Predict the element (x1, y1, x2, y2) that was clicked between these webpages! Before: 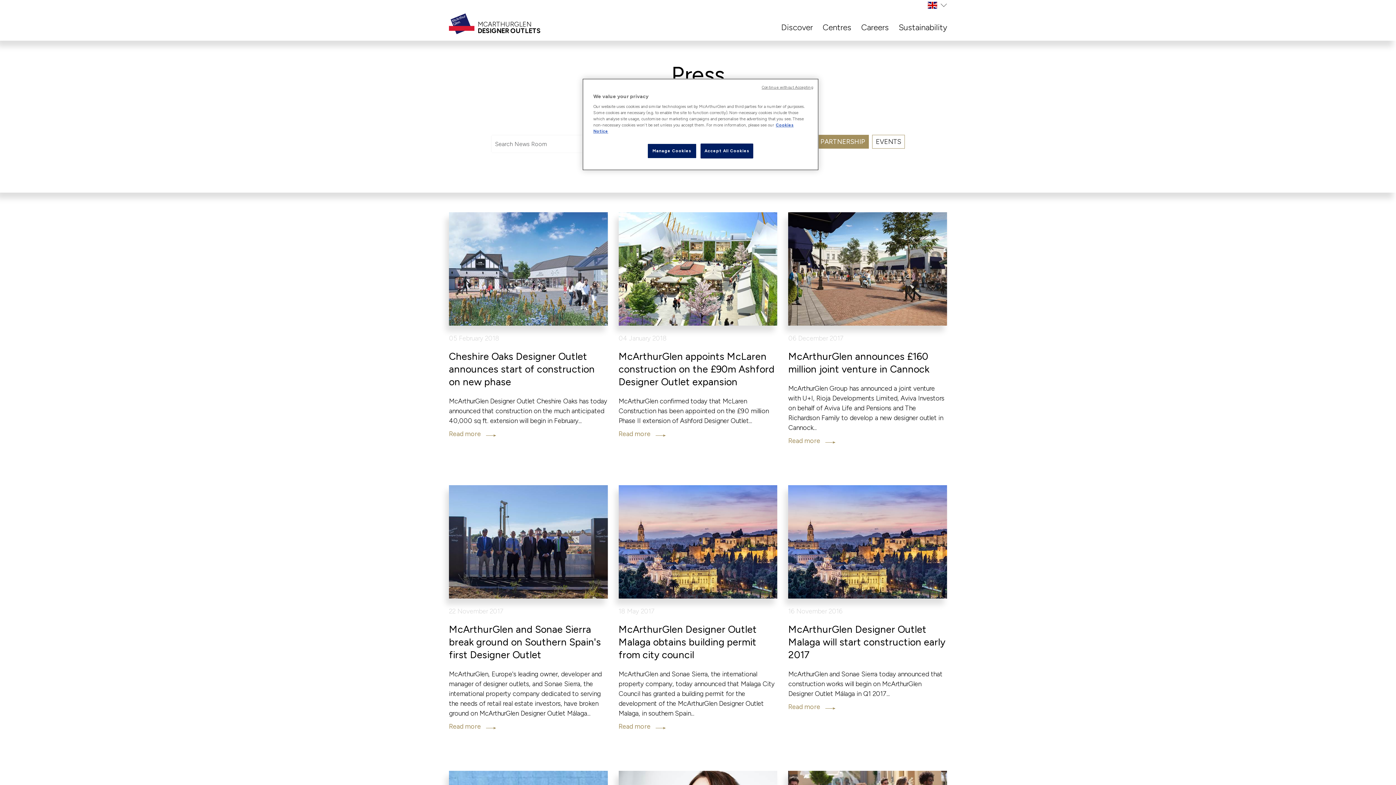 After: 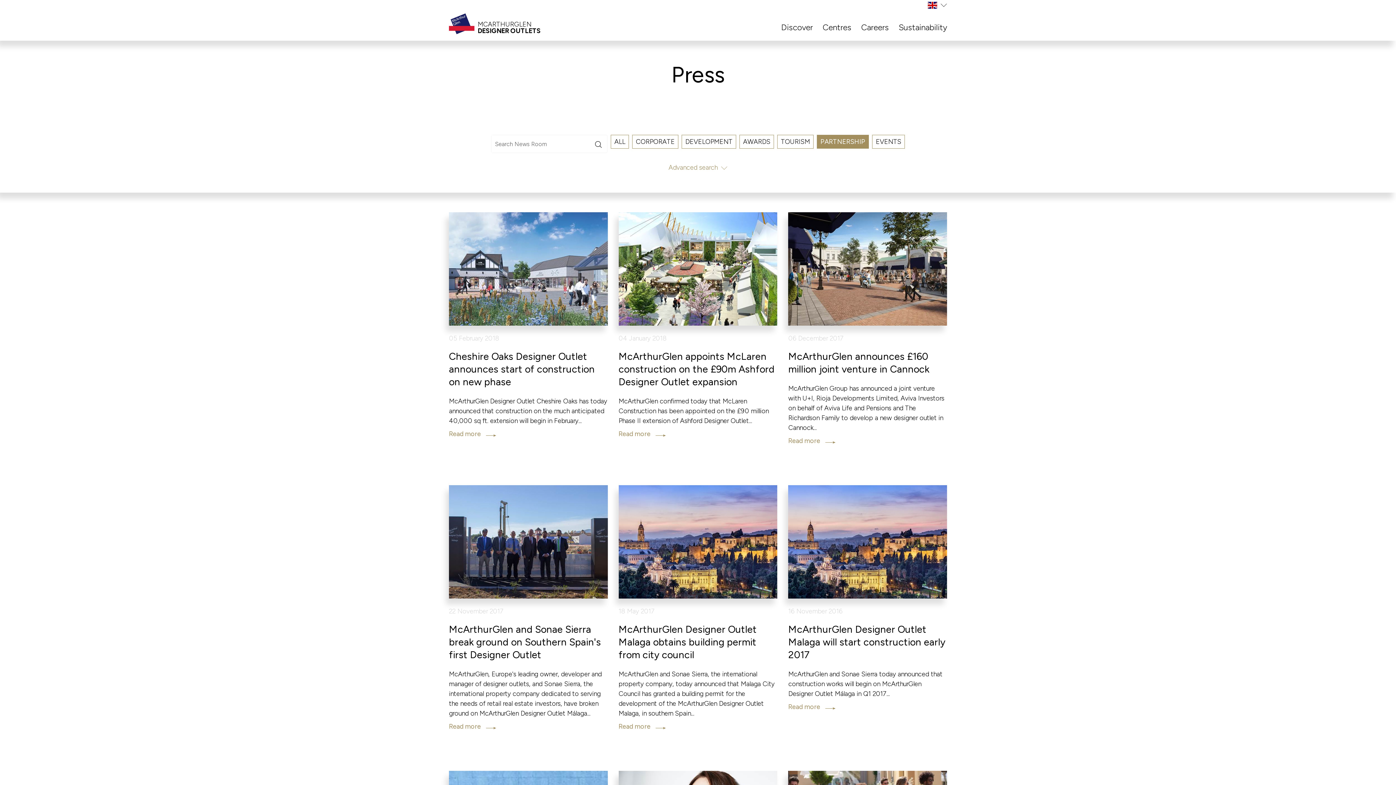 Action: bbox: (700, 143, 753, 158) label: Accept All Cookies